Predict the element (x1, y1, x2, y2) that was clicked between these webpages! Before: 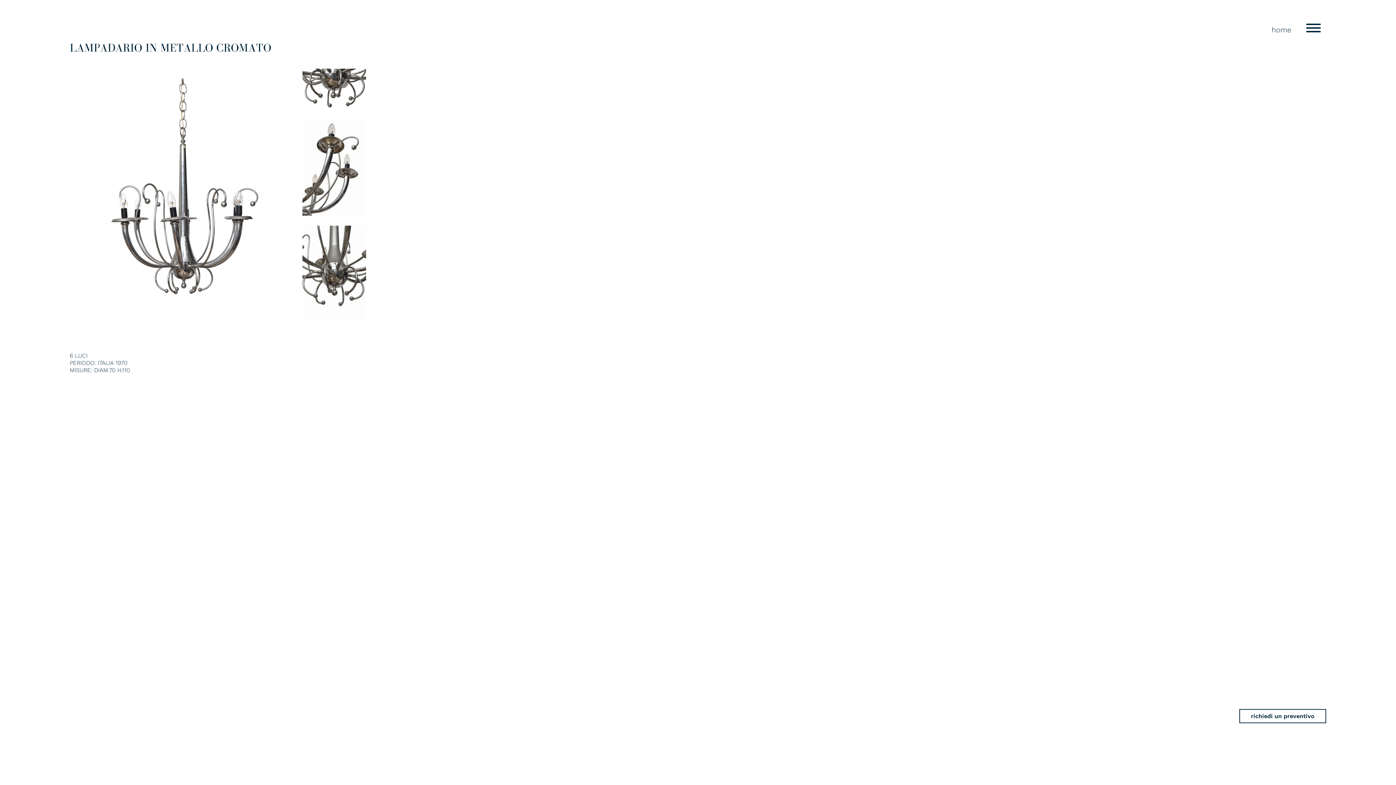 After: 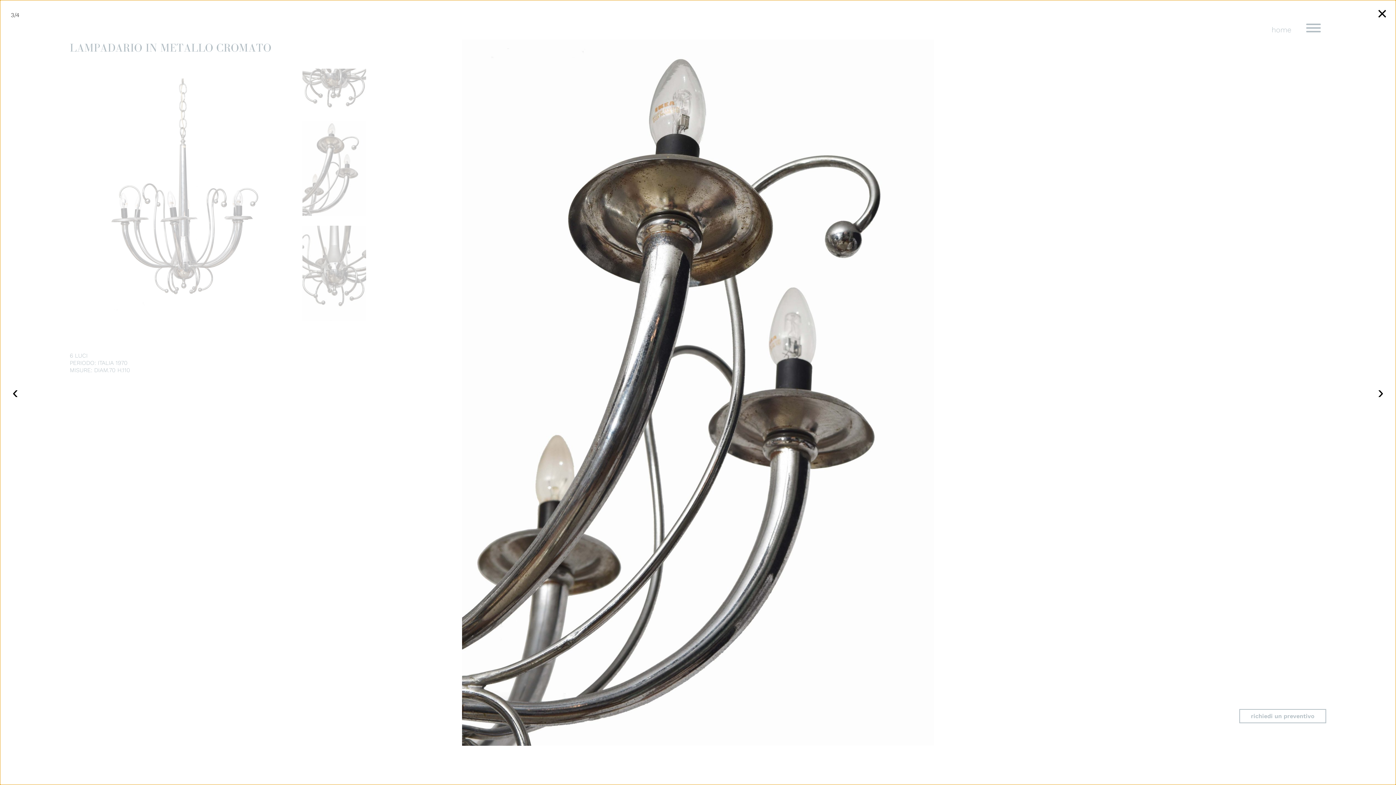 Action: bbox: (302, 117, 393, 222)